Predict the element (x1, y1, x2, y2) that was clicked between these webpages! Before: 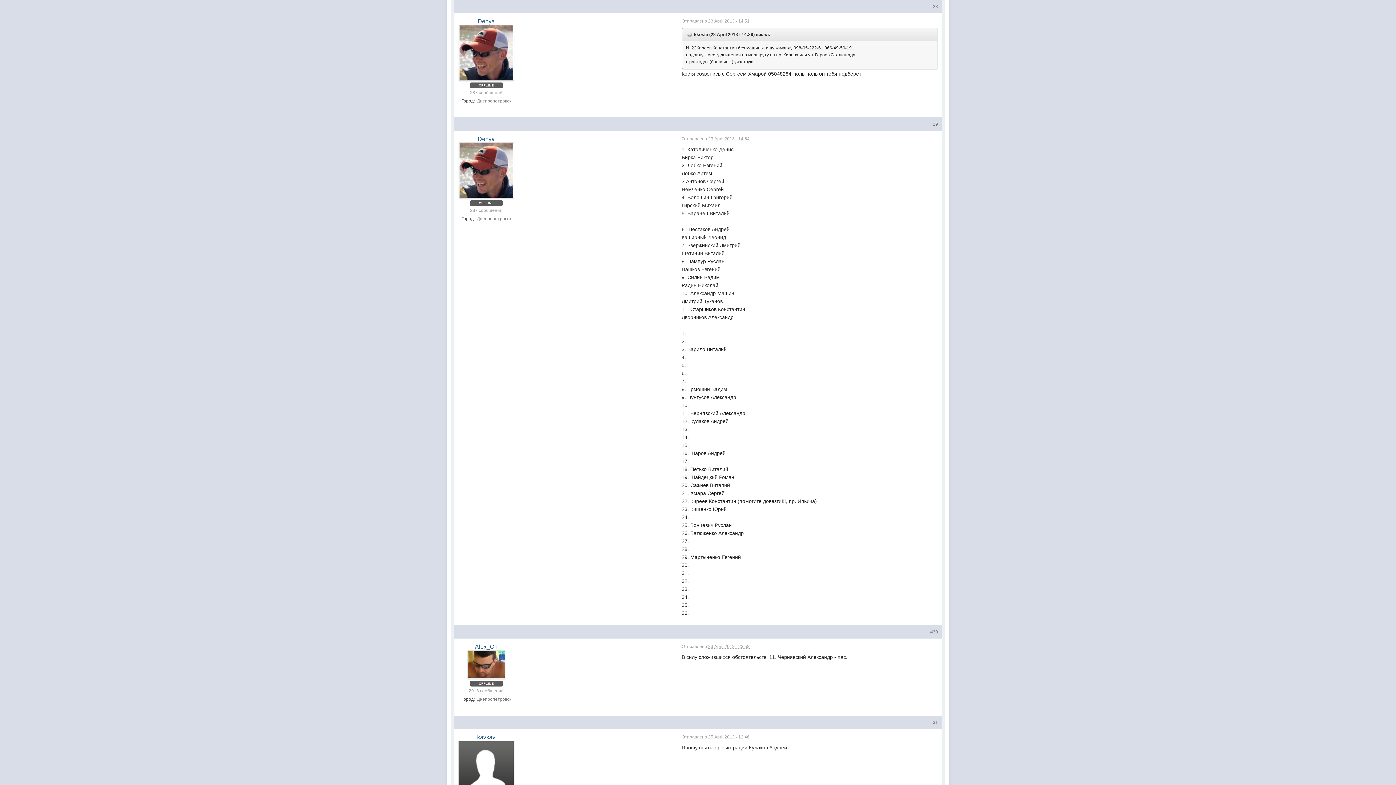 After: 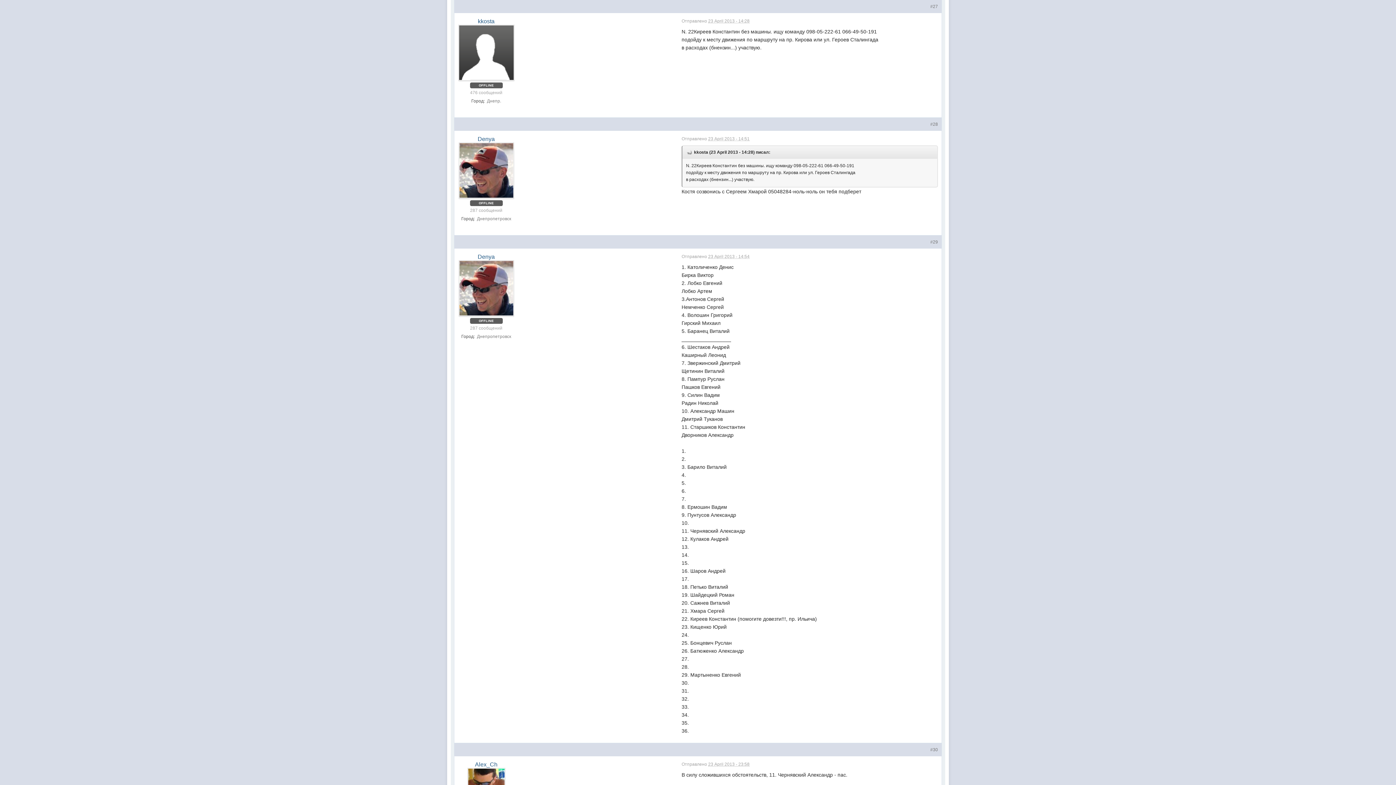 Action: bbox: (686, 31, 692, 37)